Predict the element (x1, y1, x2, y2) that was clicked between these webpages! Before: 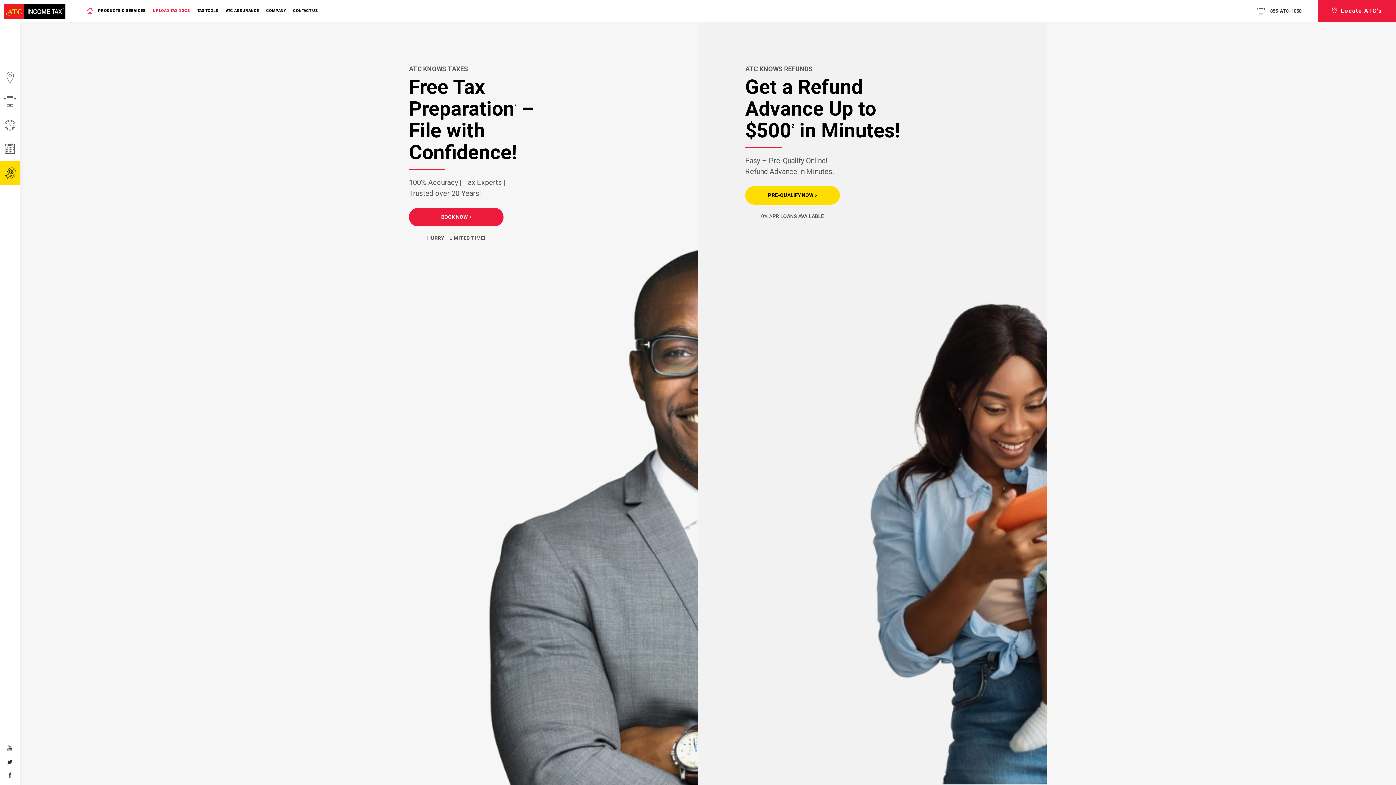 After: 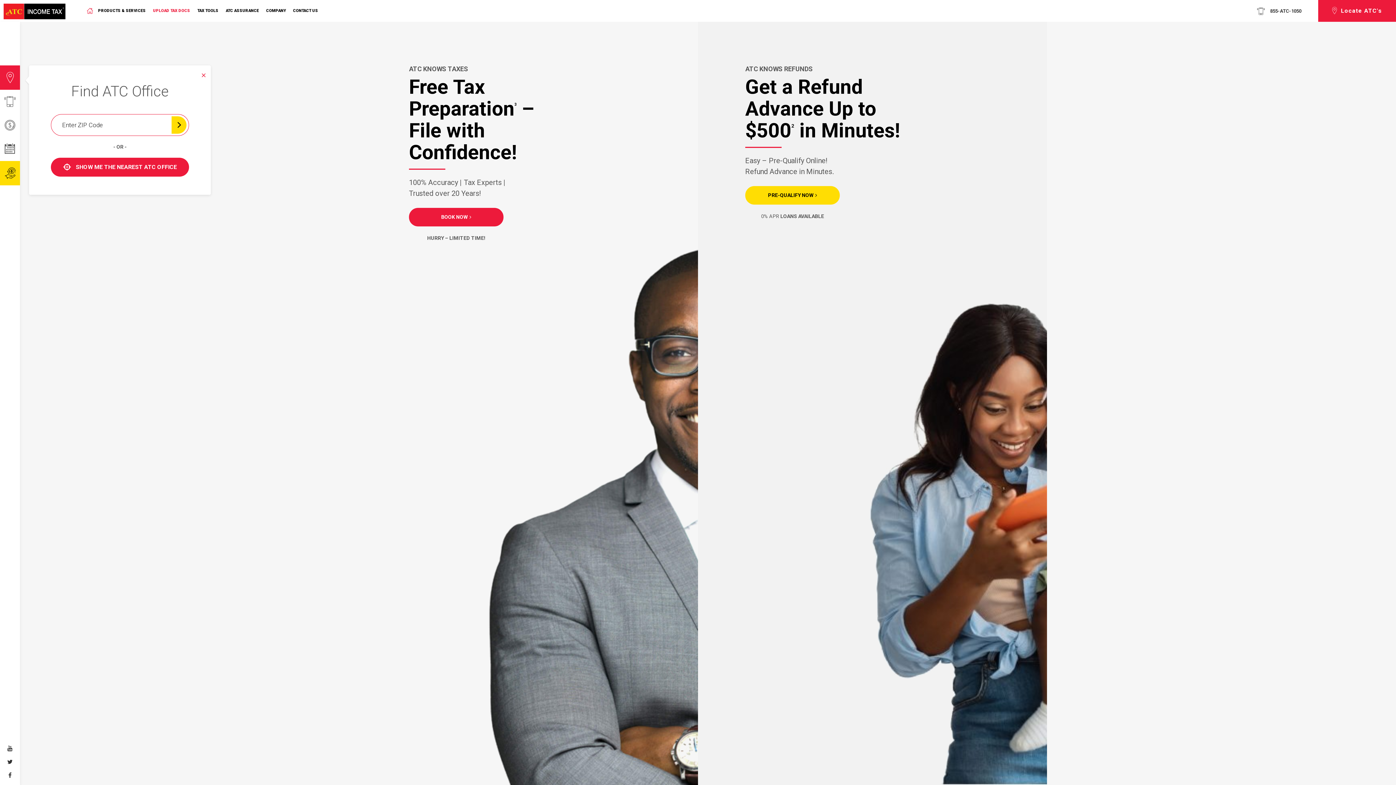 Action: bbox: (0, 65, 20, 89)